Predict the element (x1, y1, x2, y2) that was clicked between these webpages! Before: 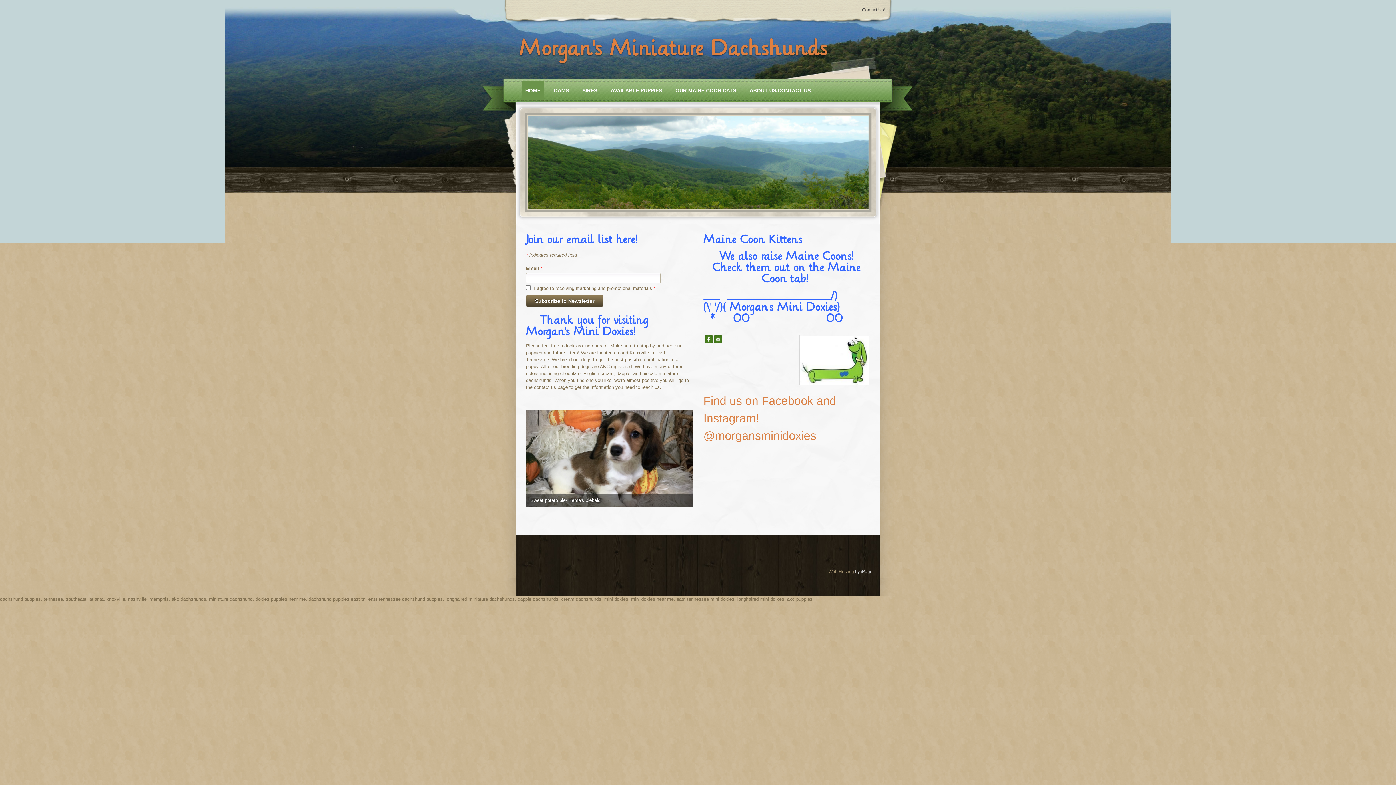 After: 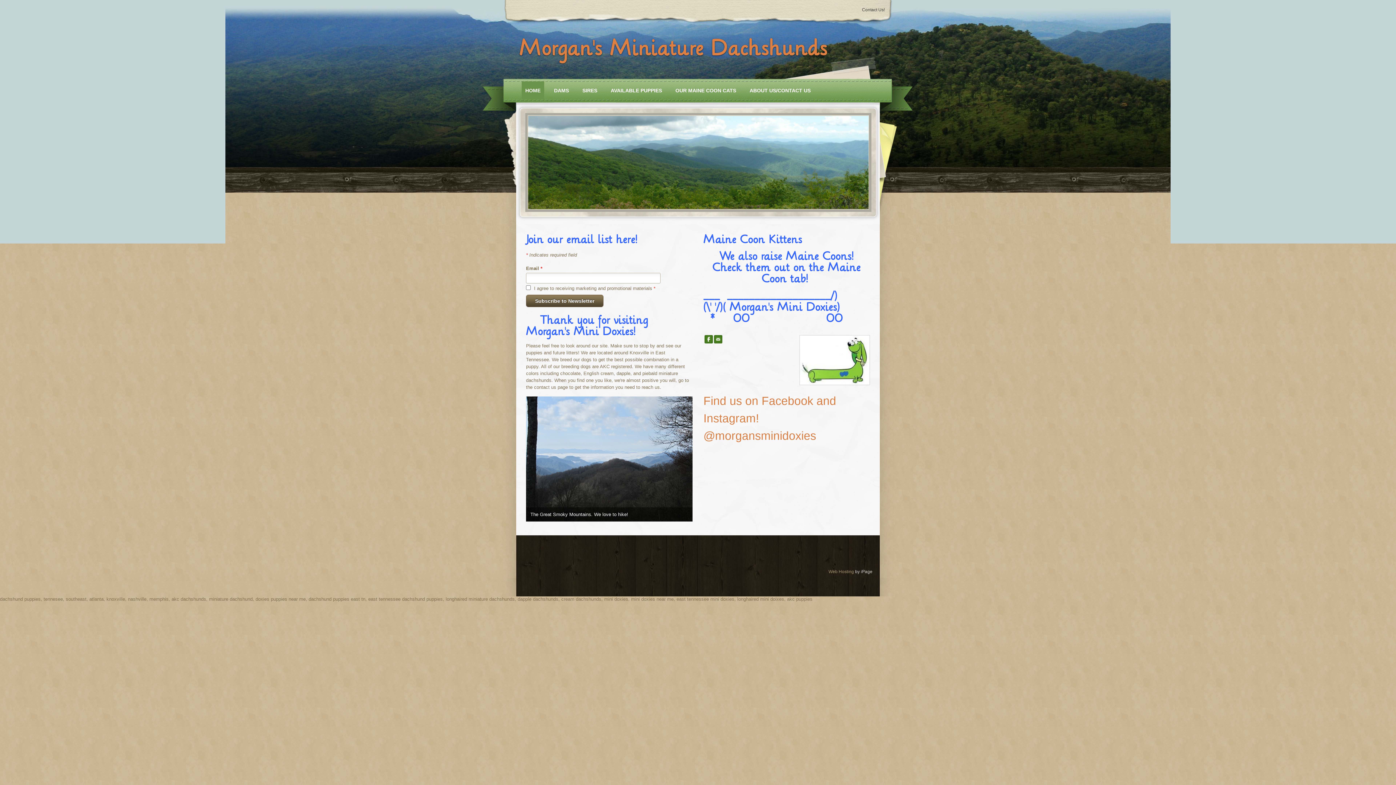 Action: bbox: (521, 81, 544, 99) label: HOME